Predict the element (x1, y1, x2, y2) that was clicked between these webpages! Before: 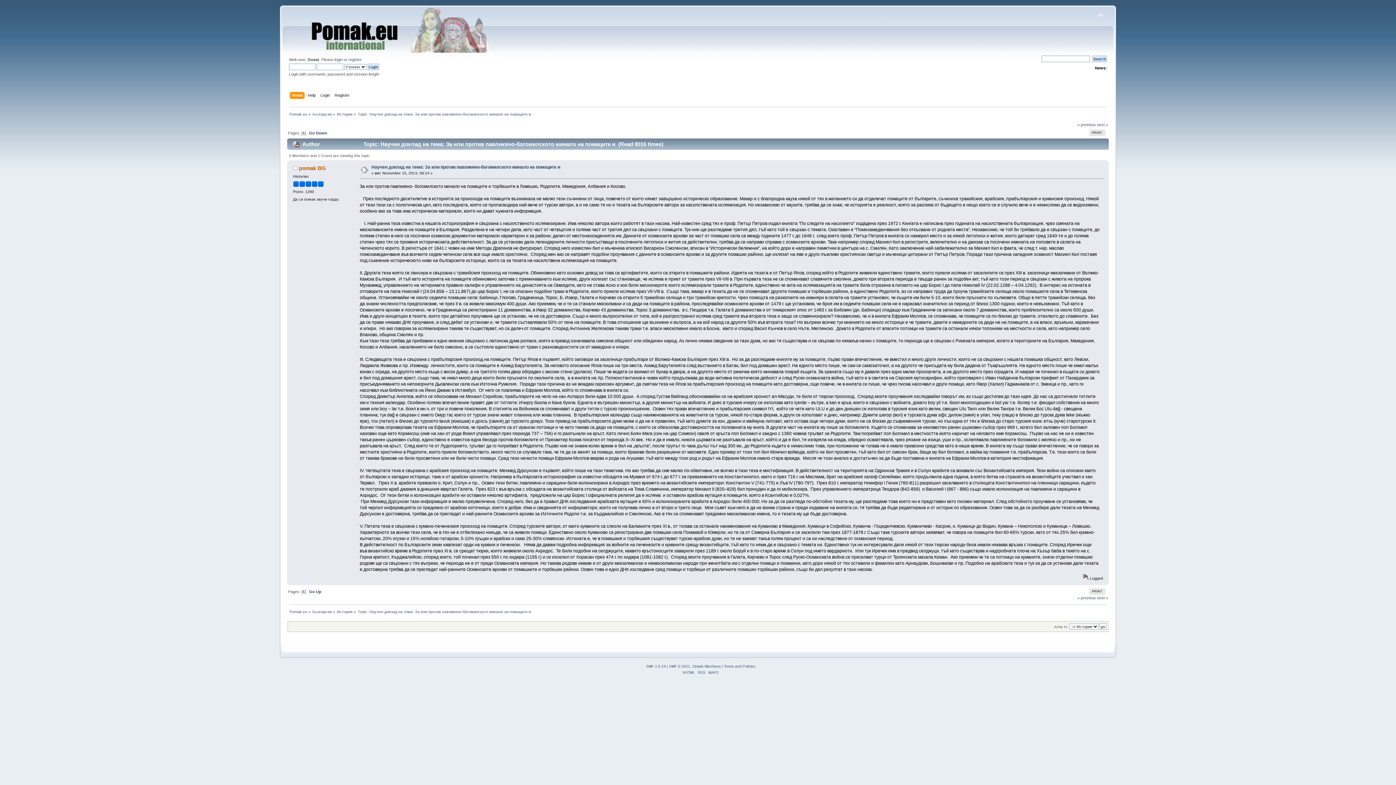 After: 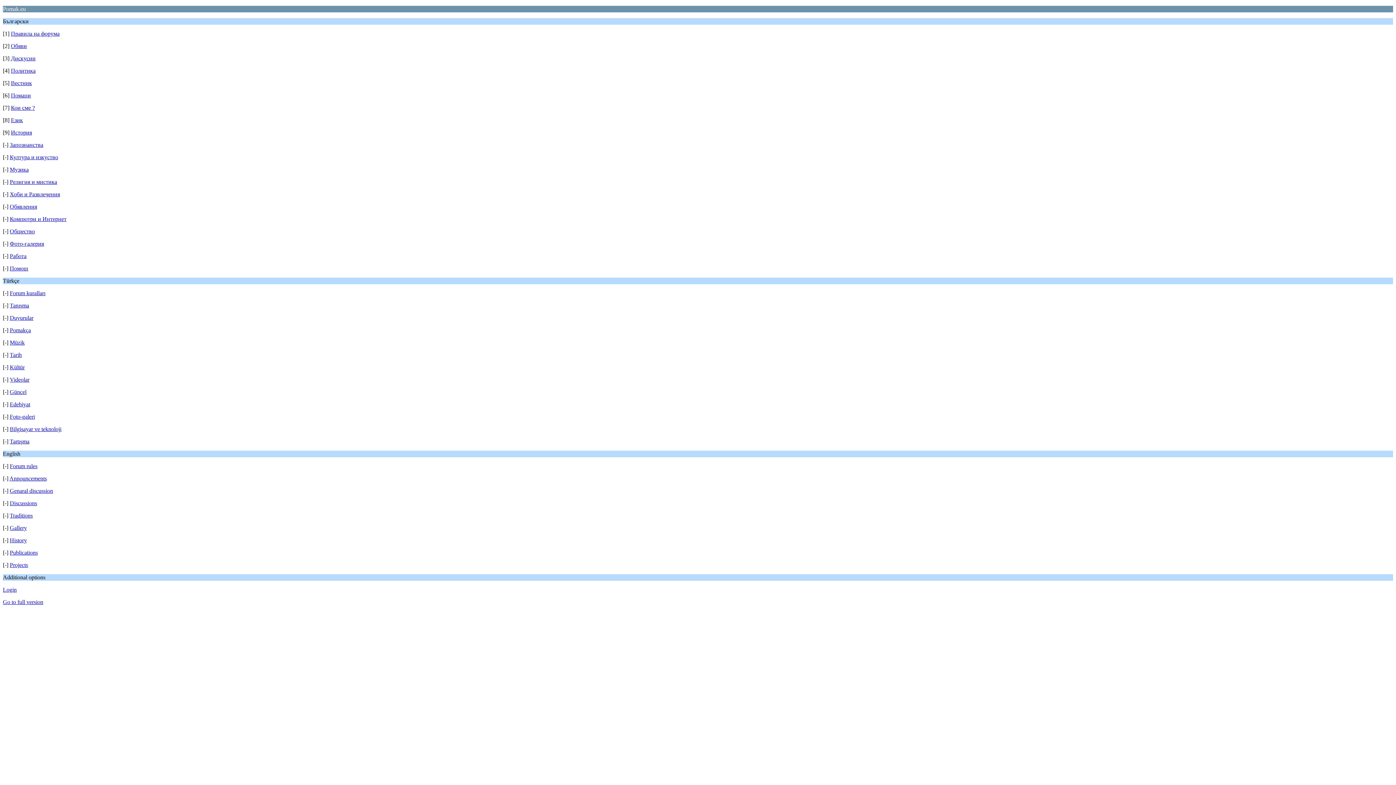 Action: bbox: (708, 670, 719, 674) label: WAP2